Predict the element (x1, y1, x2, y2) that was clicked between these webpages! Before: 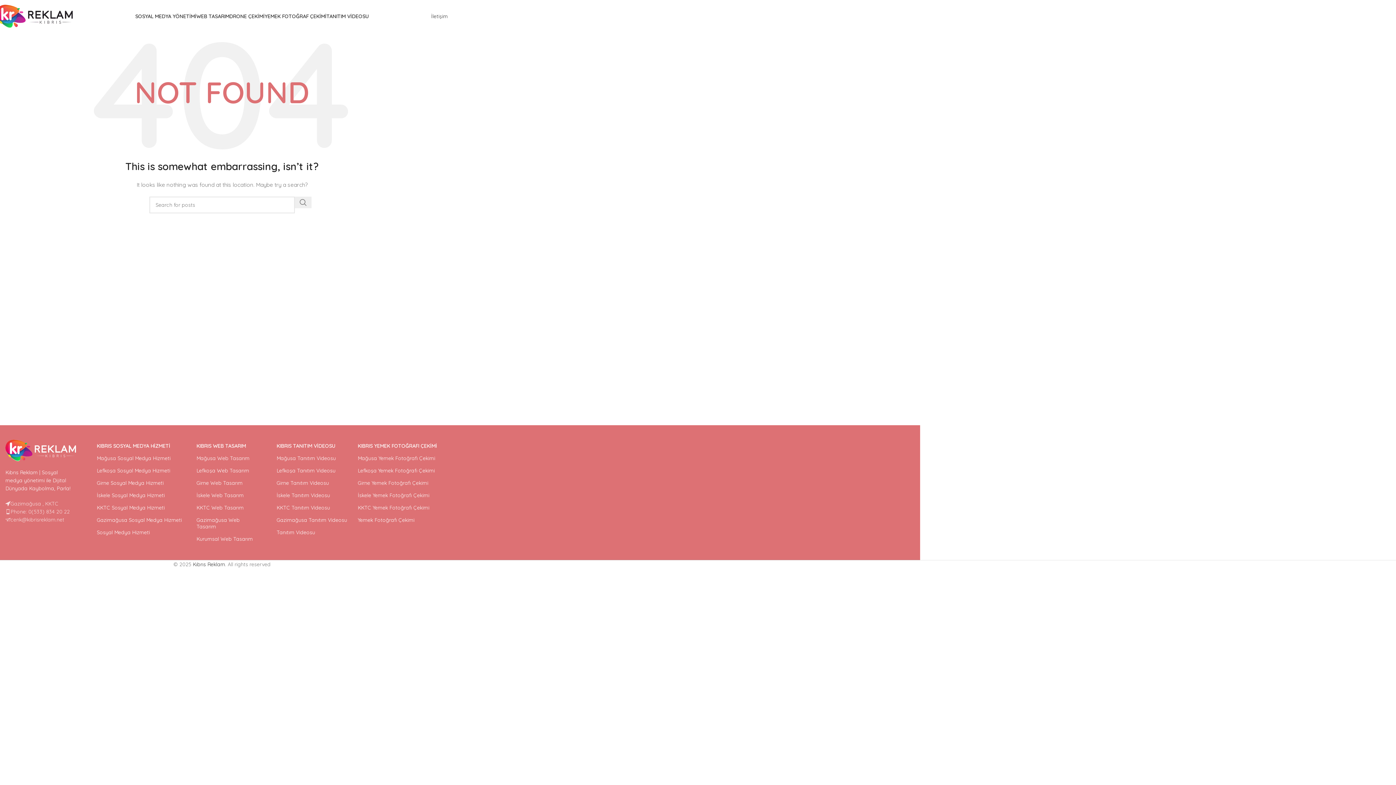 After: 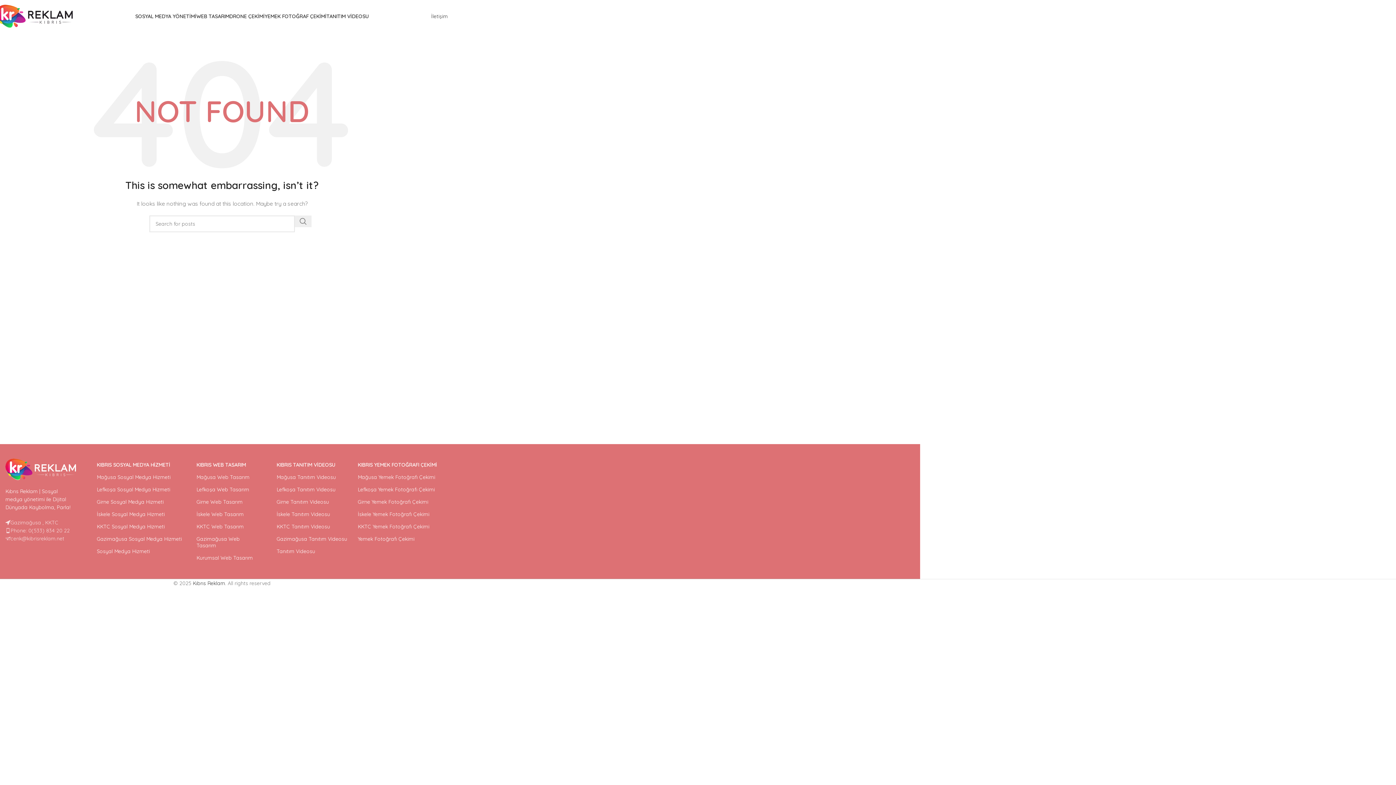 Action: label: KKTC Yemek Fotoğrafı Çekimi bbox: (357, 501, 446, 514)